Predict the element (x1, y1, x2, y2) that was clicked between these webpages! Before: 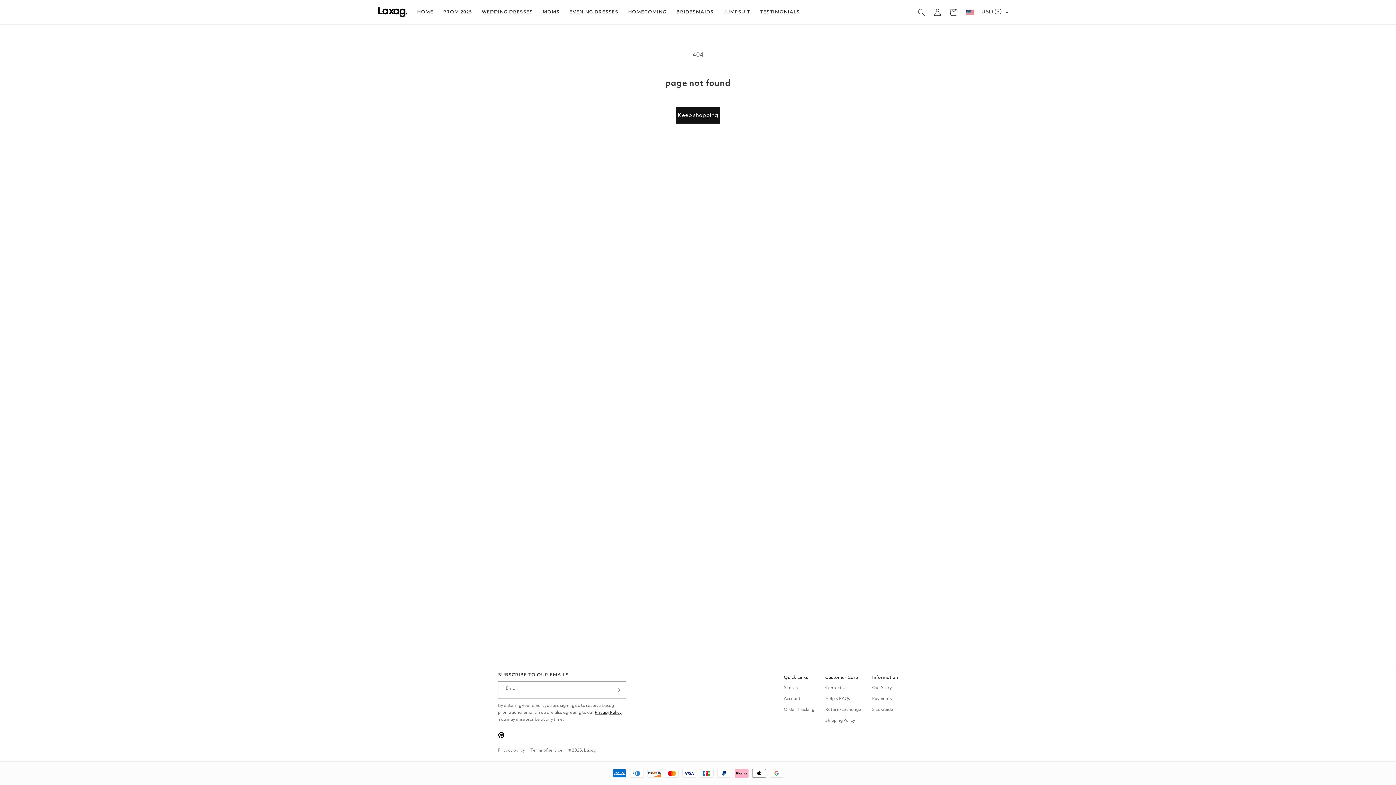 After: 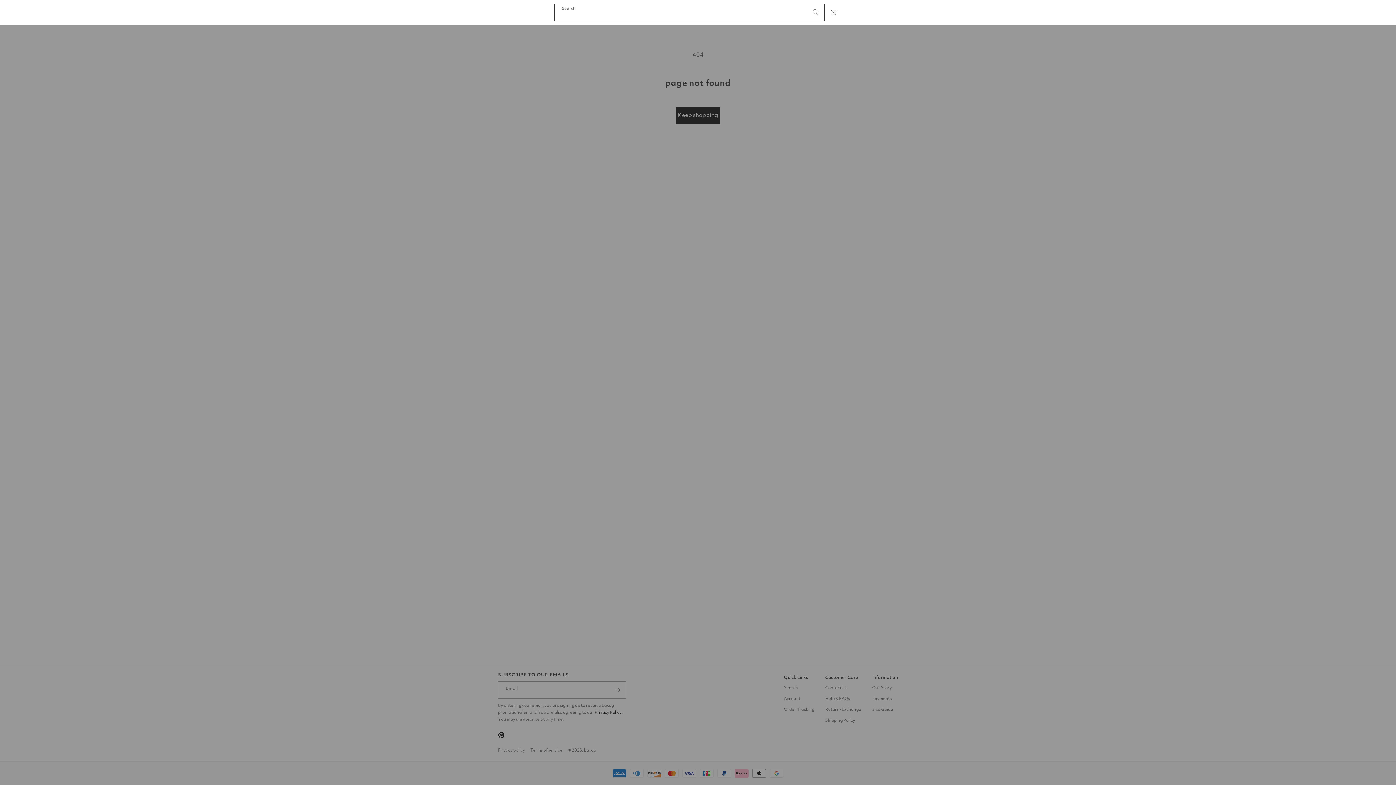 Action: label: Search bbox: (913, 4, 929, 20)